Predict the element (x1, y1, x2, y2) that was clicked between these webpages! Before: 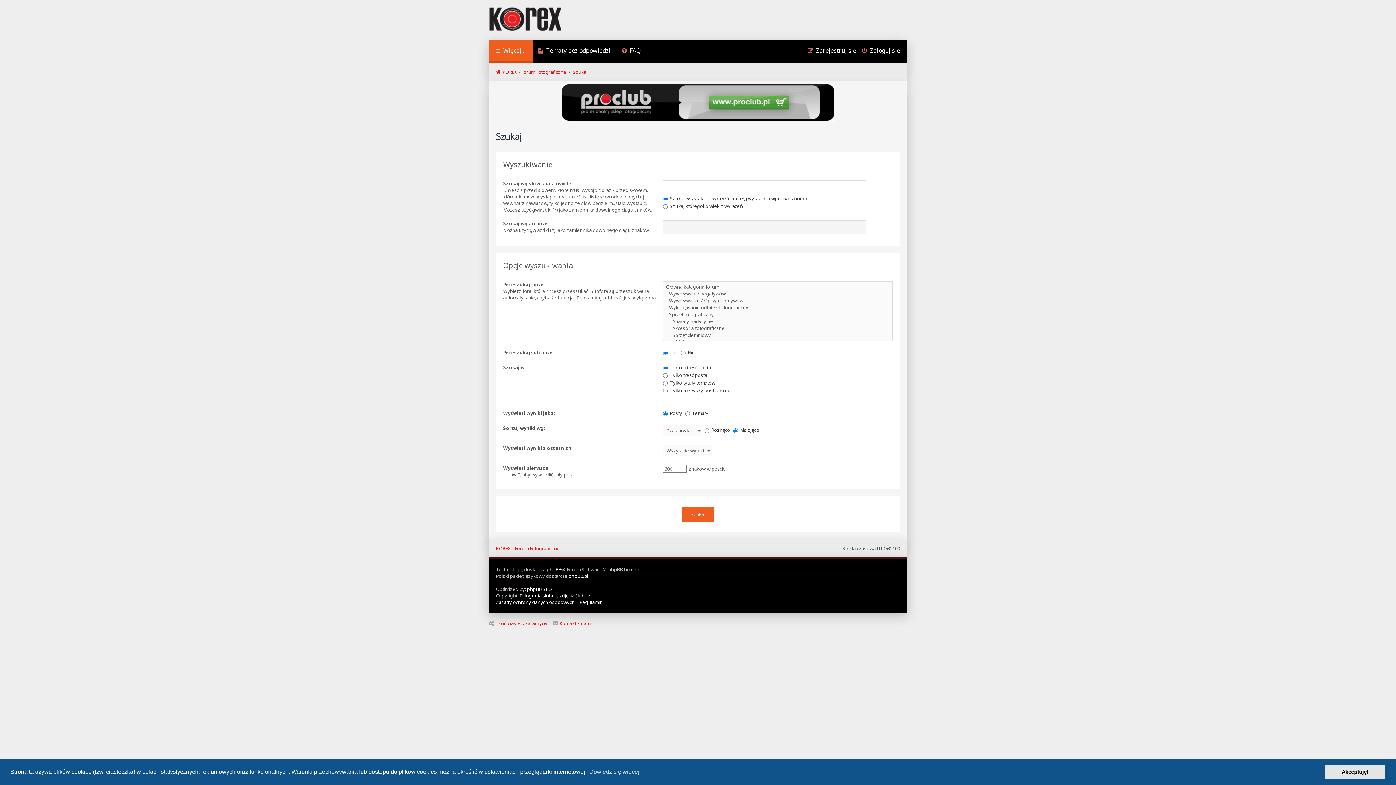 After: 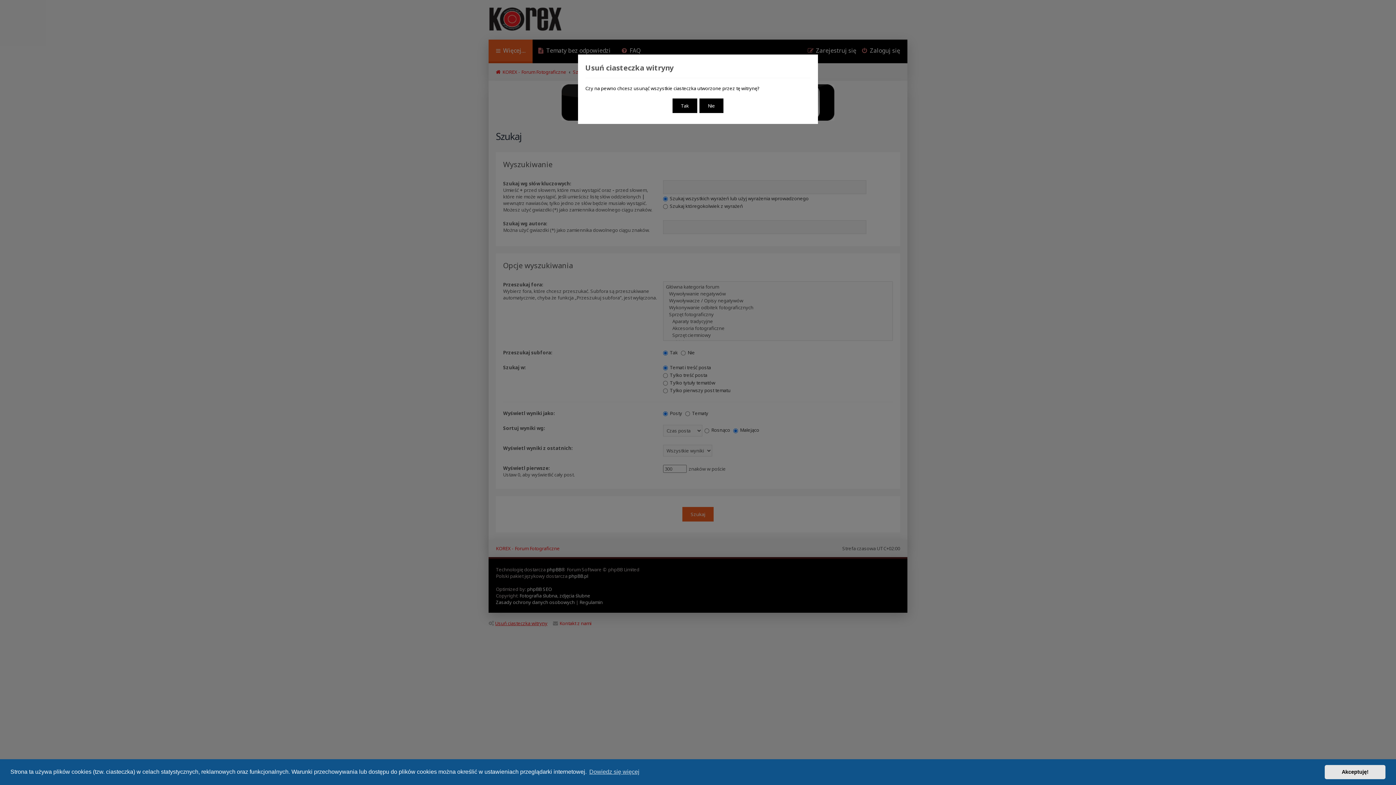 Action: bbox: (488, 620, 547, 626) label: Usuń ciasteczka witryny